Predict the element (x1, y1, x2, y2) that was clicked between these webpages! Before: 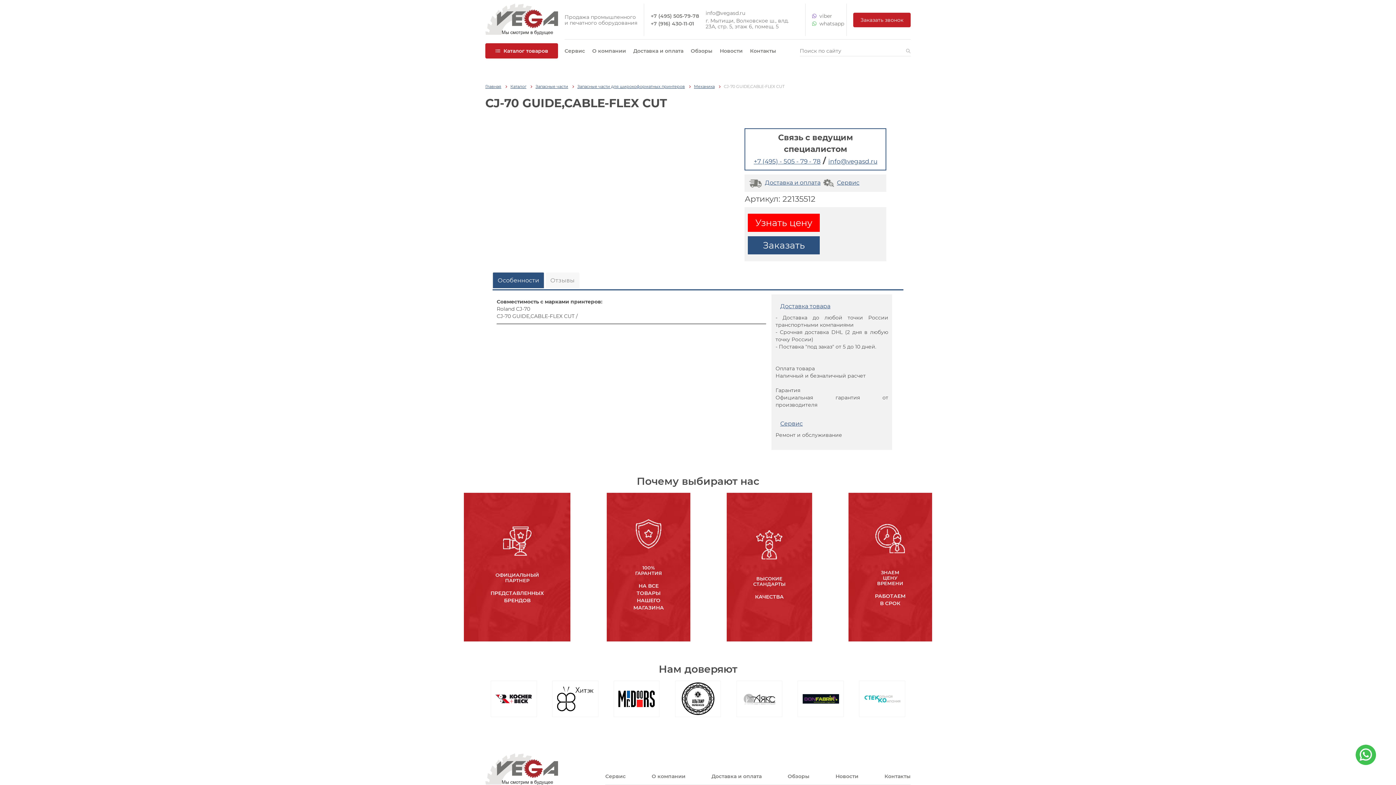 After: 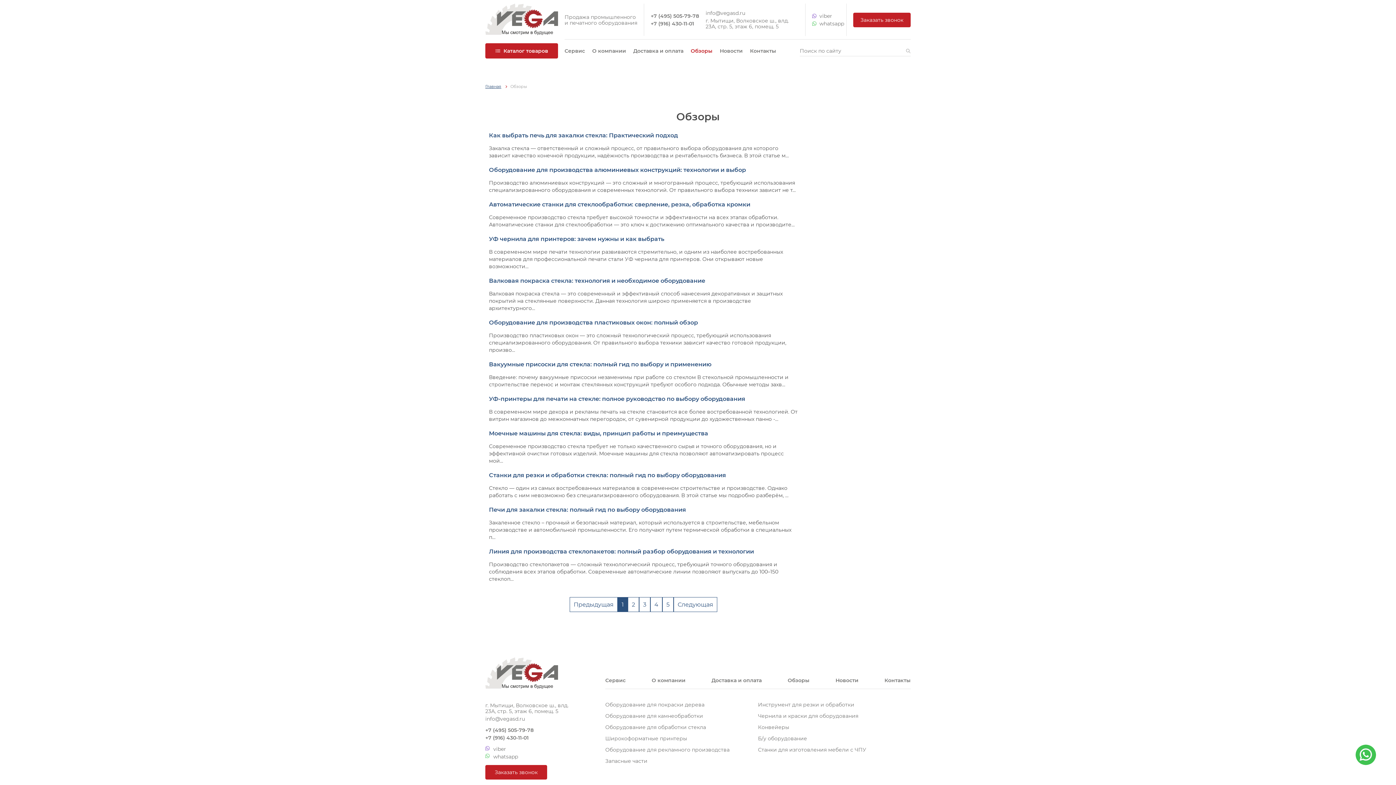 Action: bbox: (690, 47, 712, 54) label: Обзоры